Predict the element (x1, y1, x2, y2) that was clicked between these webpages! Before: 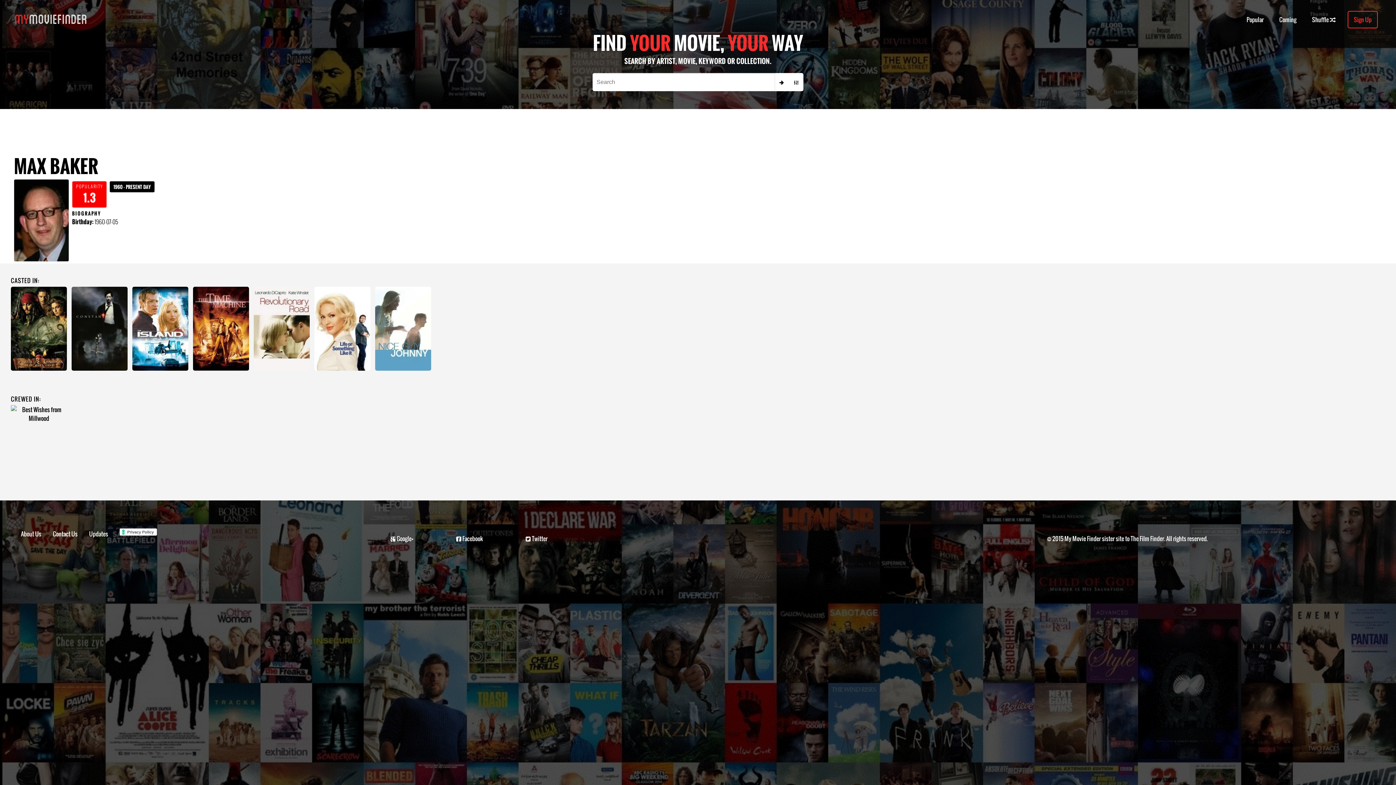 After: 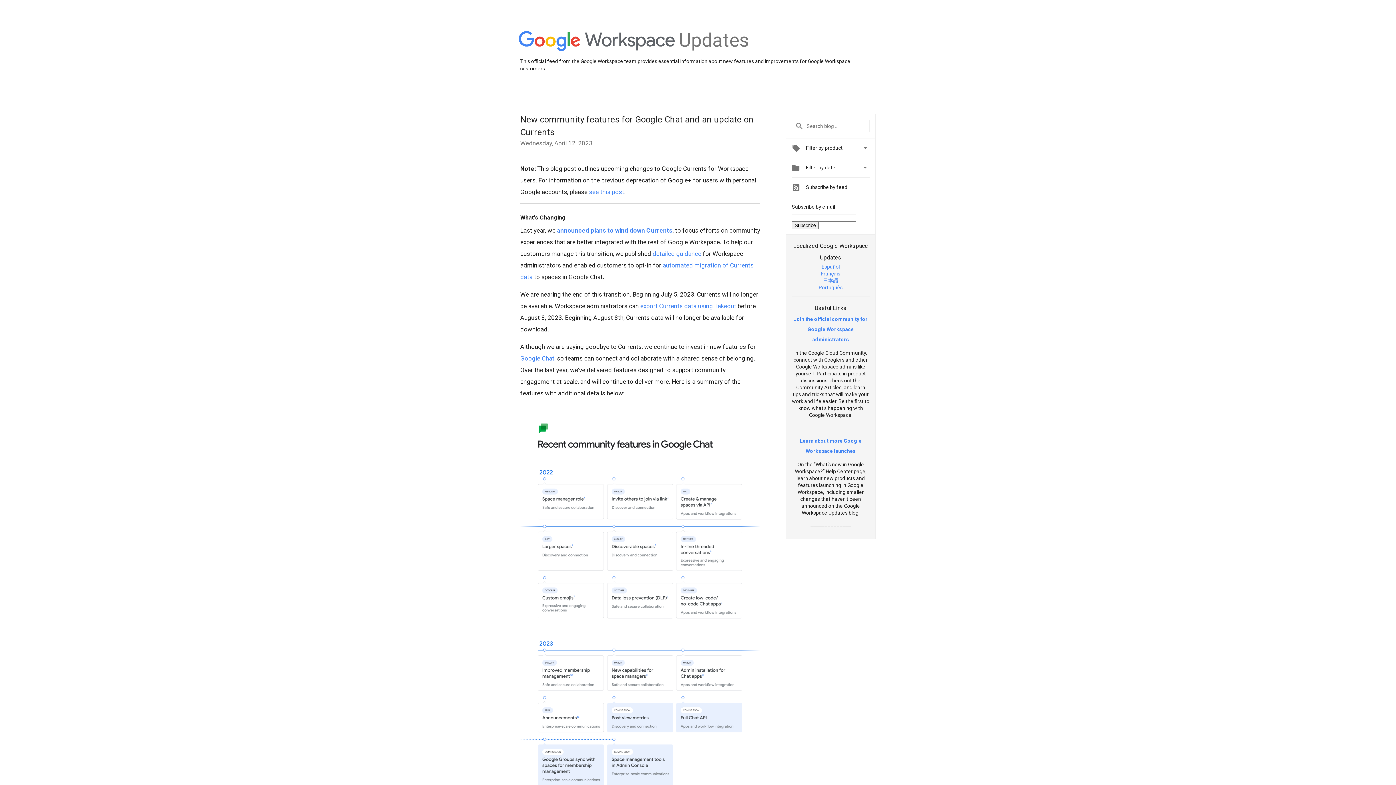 Action: label:  Google+ bbox: (390, 534, 413, 543)